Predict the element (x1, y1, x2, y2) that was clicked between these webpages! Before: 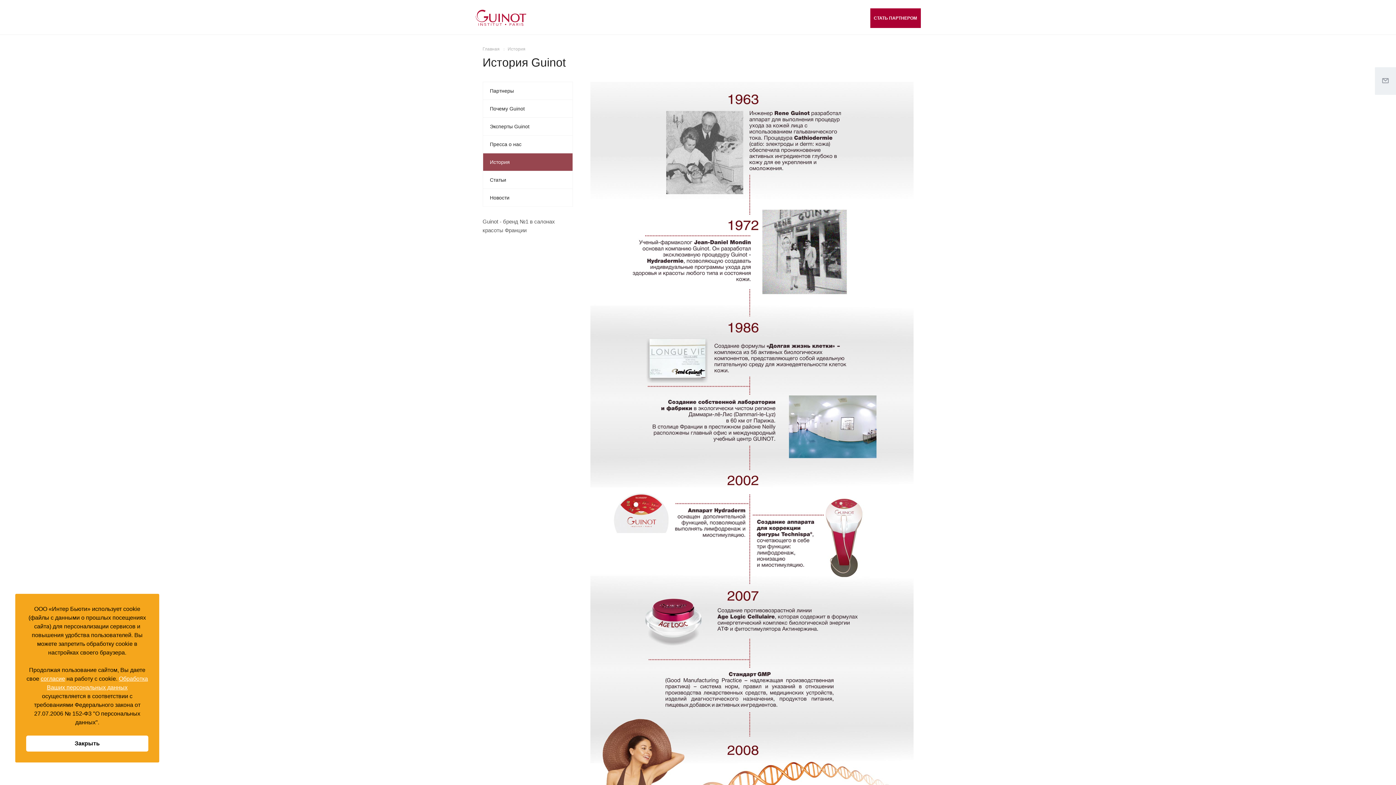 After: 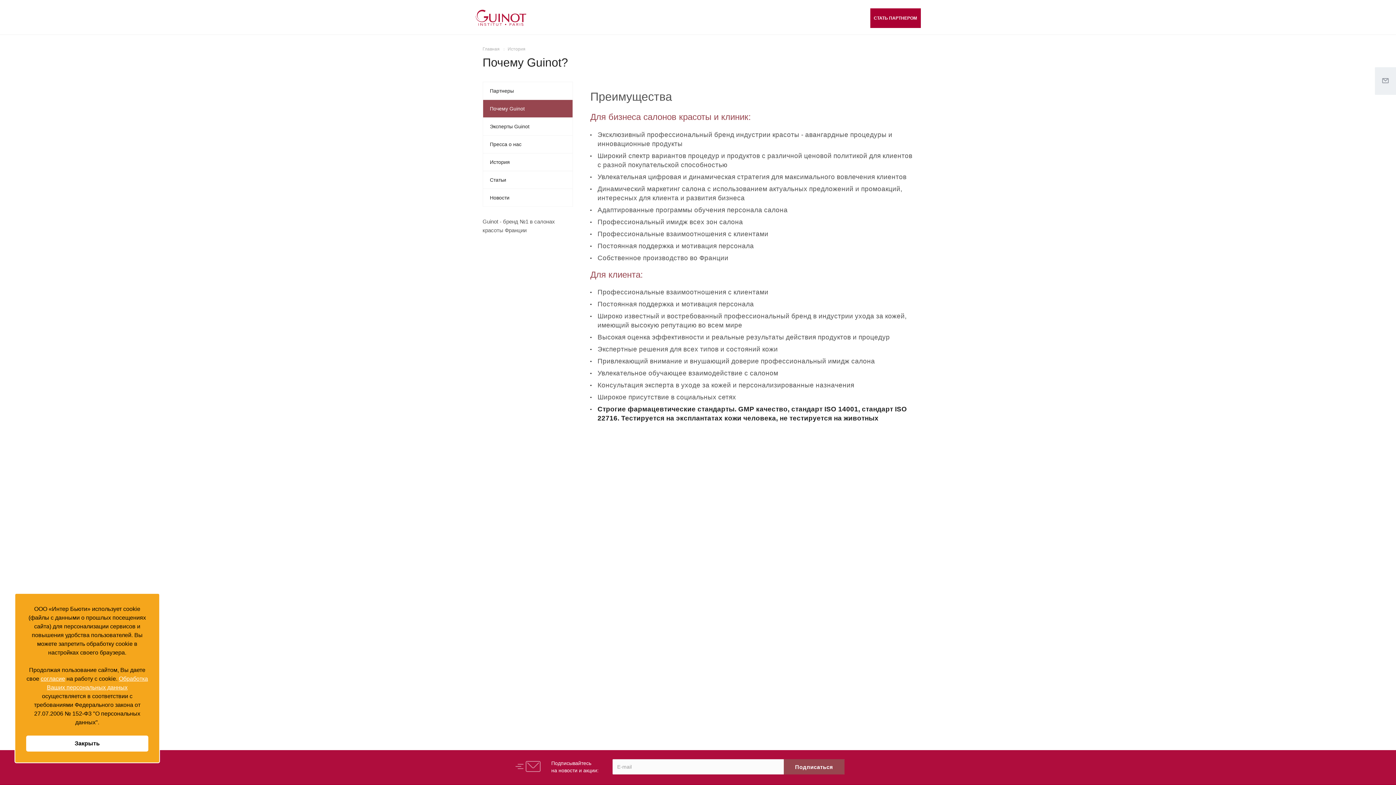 Action: label: Почему Guinot bbox: (482, 99, 573, 117)